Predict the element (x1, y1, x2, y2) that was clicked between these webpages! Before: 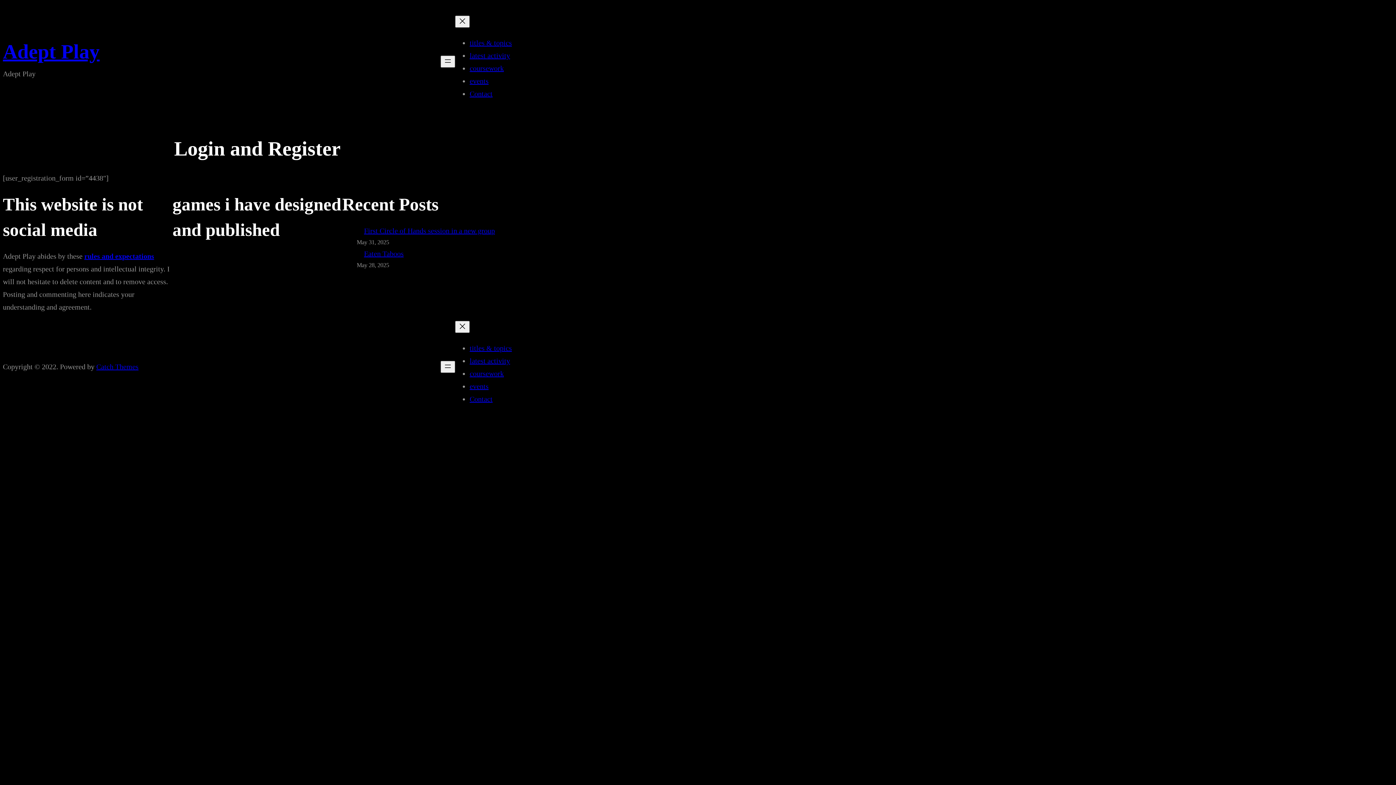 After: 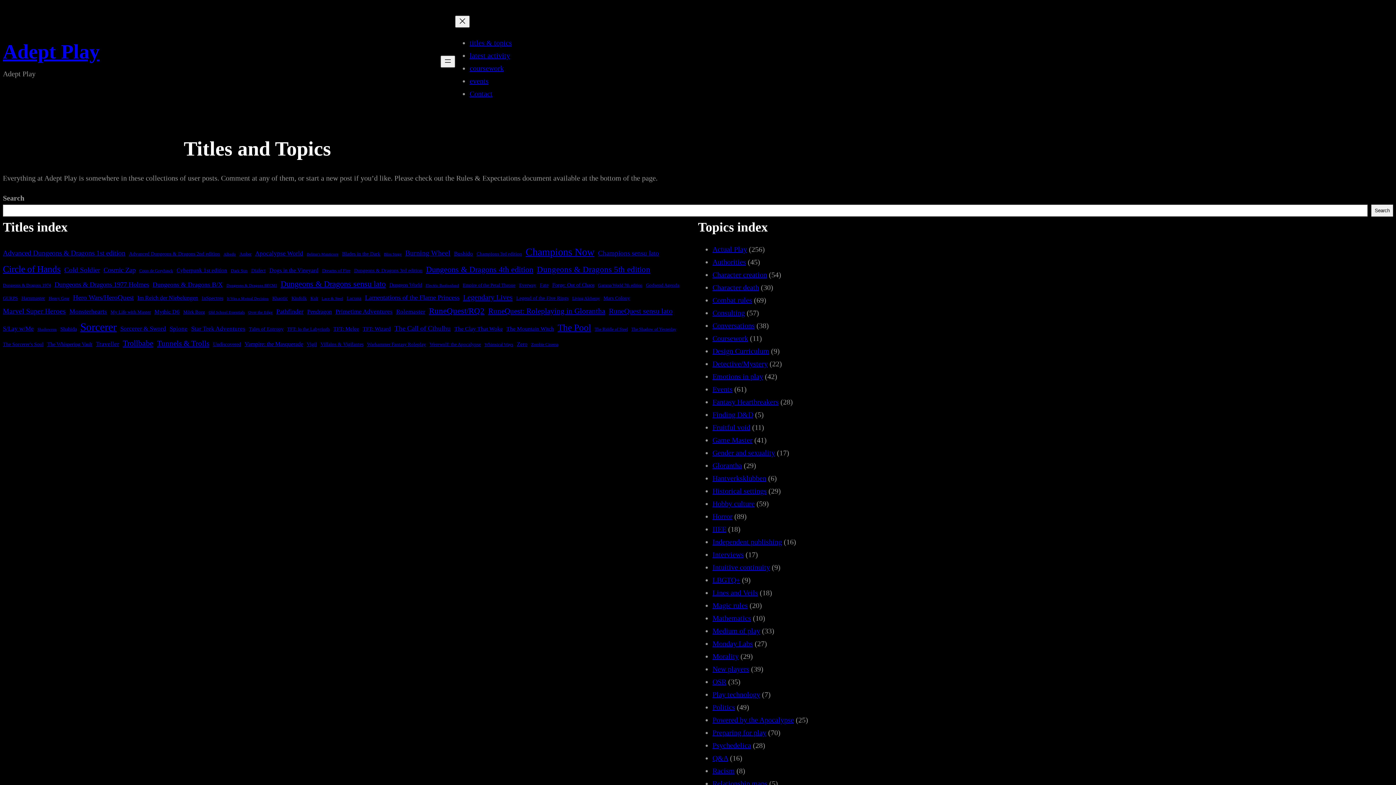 Action: bbox: (469, 38, 512, 46) label: titles & topics